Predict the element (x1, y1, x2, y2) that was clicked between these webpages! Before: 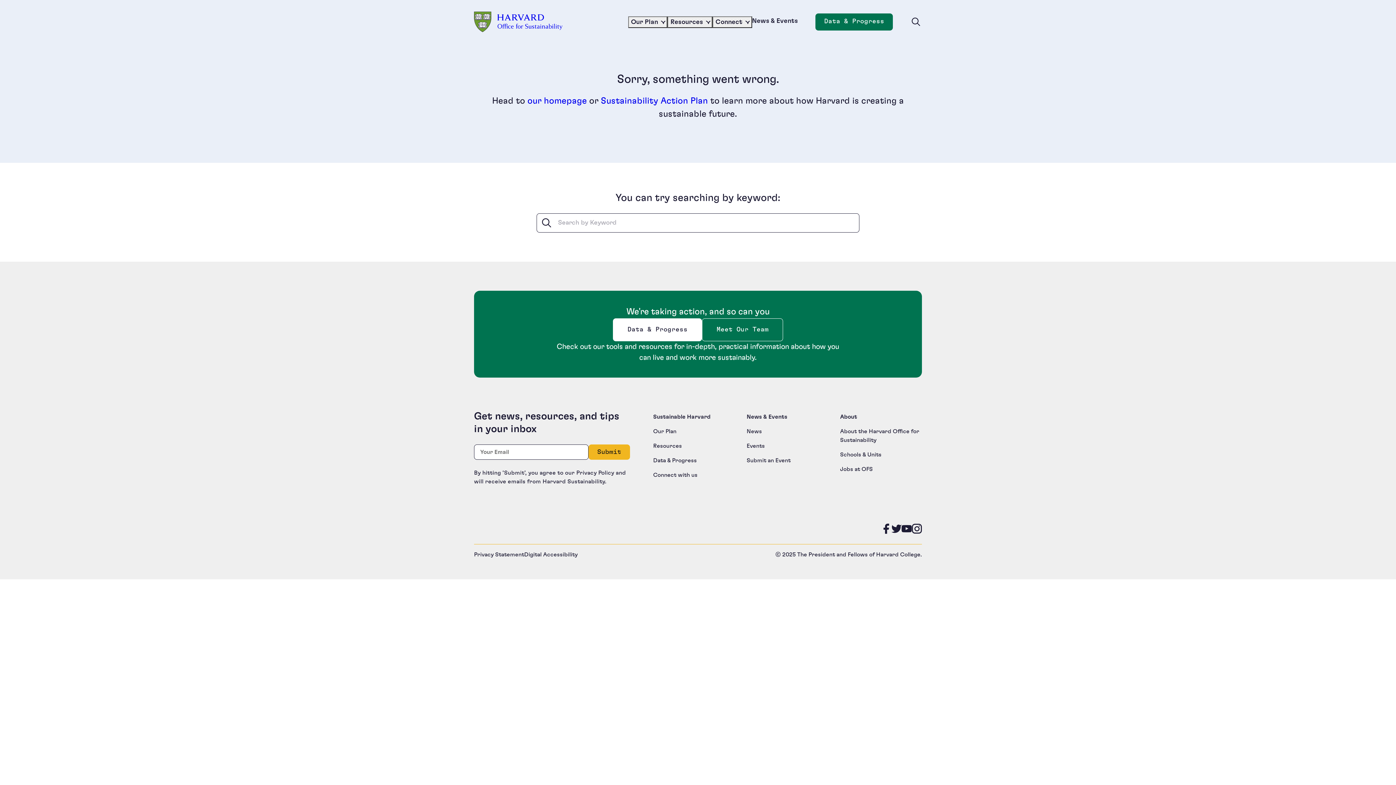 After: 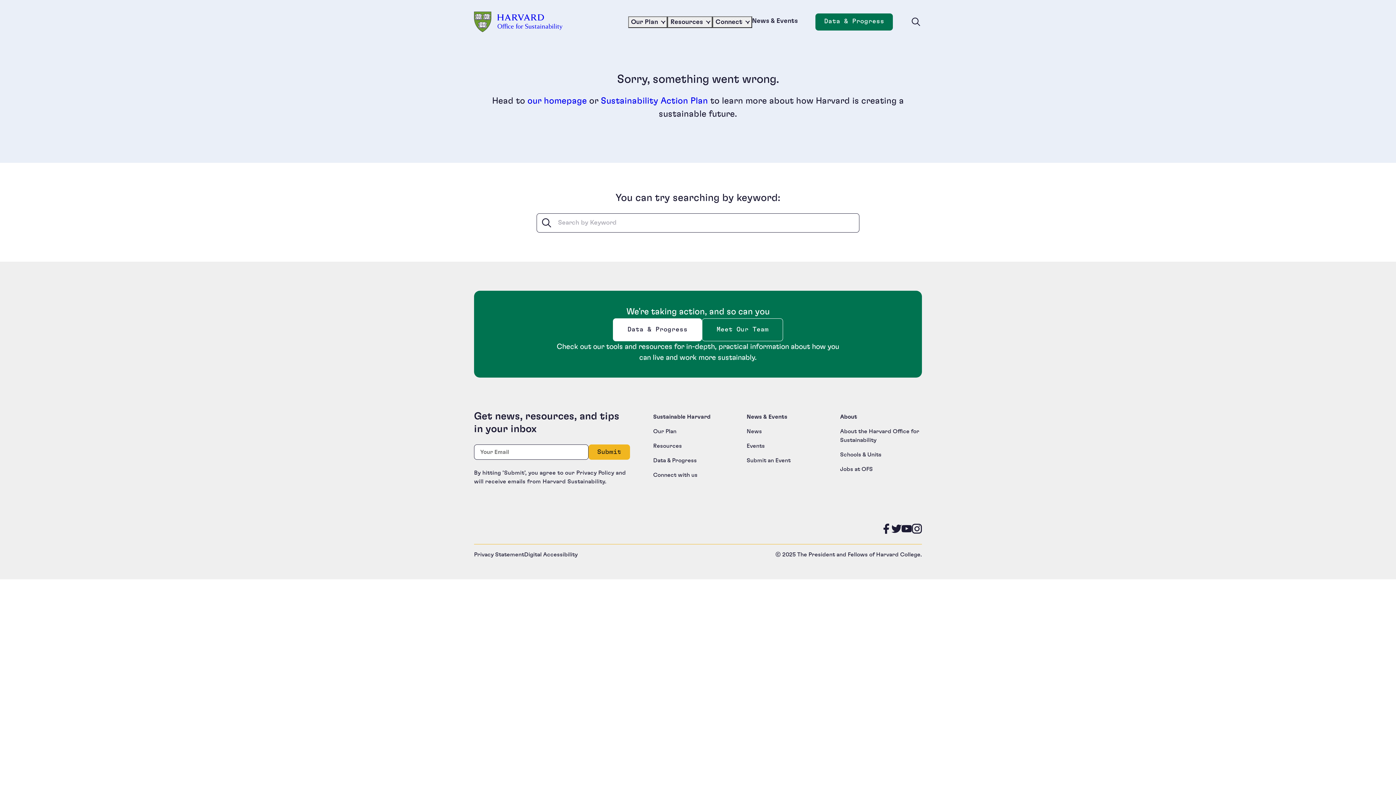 Action: label: Resources bbox: (667, 16, 712, 27)